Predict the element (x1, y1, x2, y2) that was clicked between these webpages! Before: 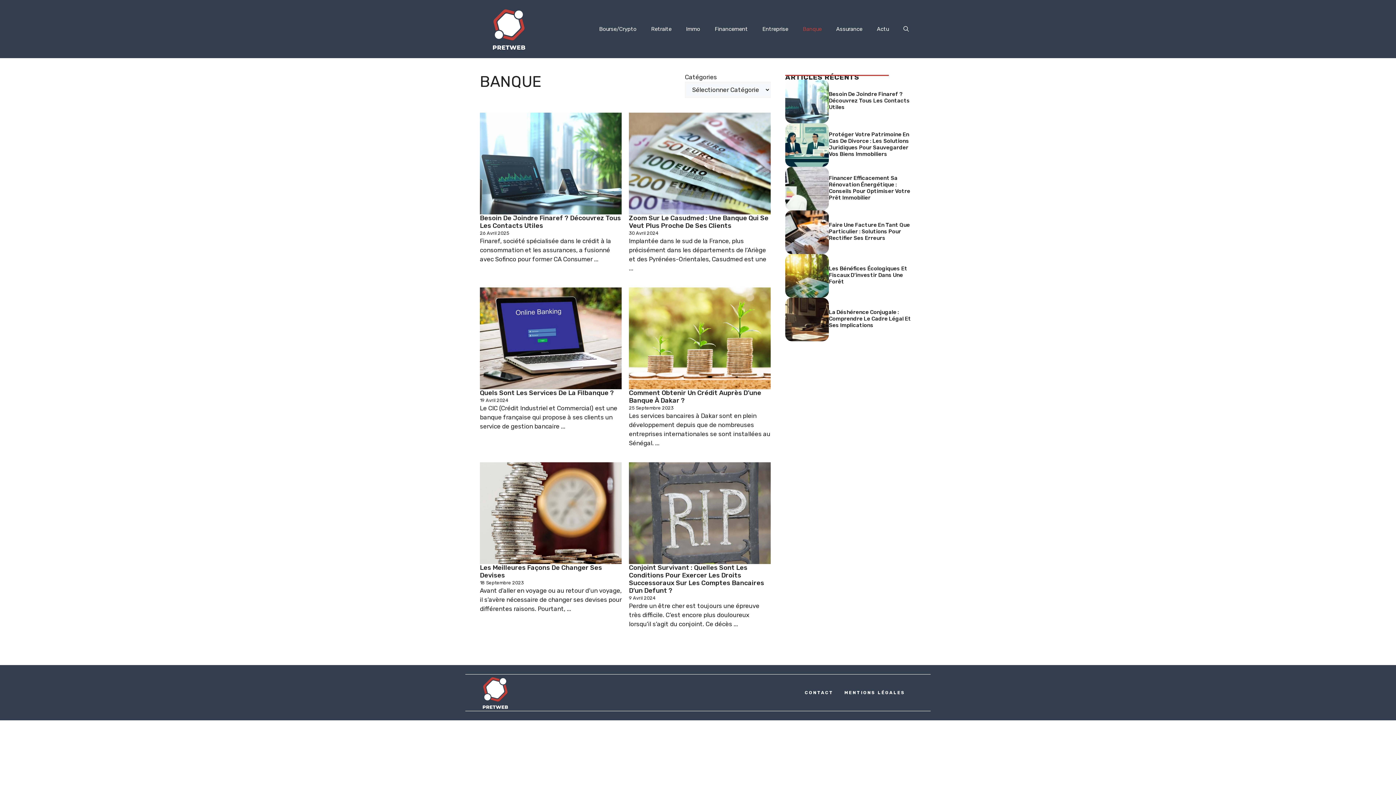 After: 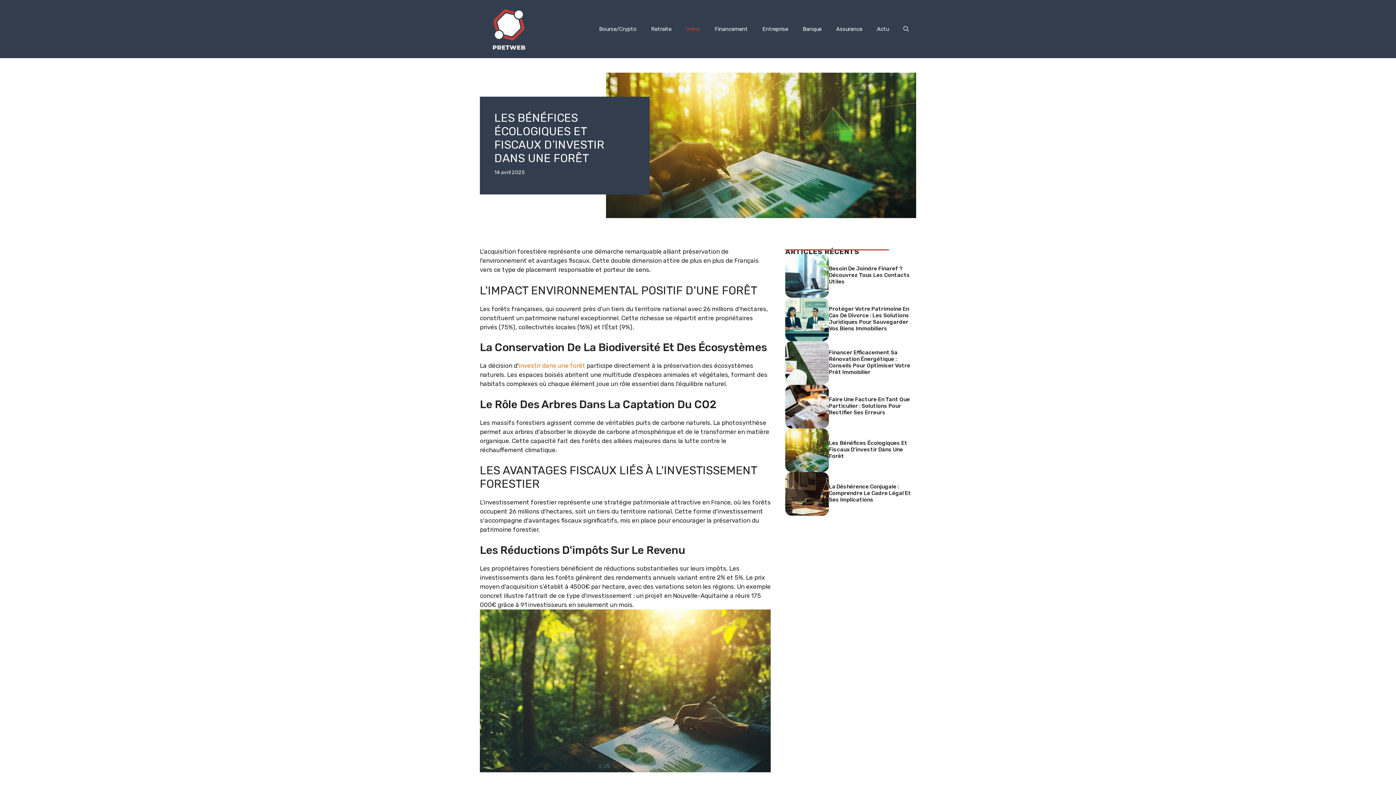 Action: bbox: (785, 271, 829, 279)